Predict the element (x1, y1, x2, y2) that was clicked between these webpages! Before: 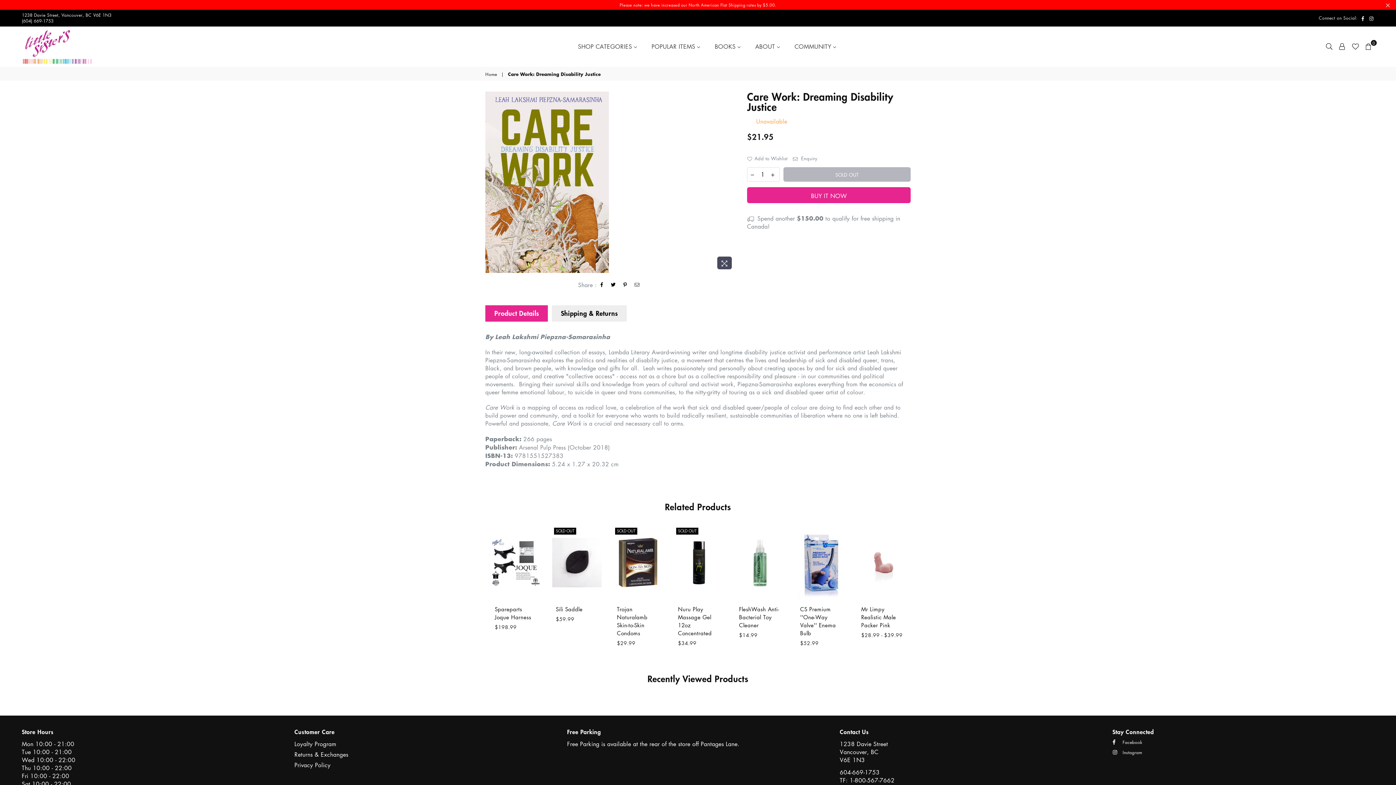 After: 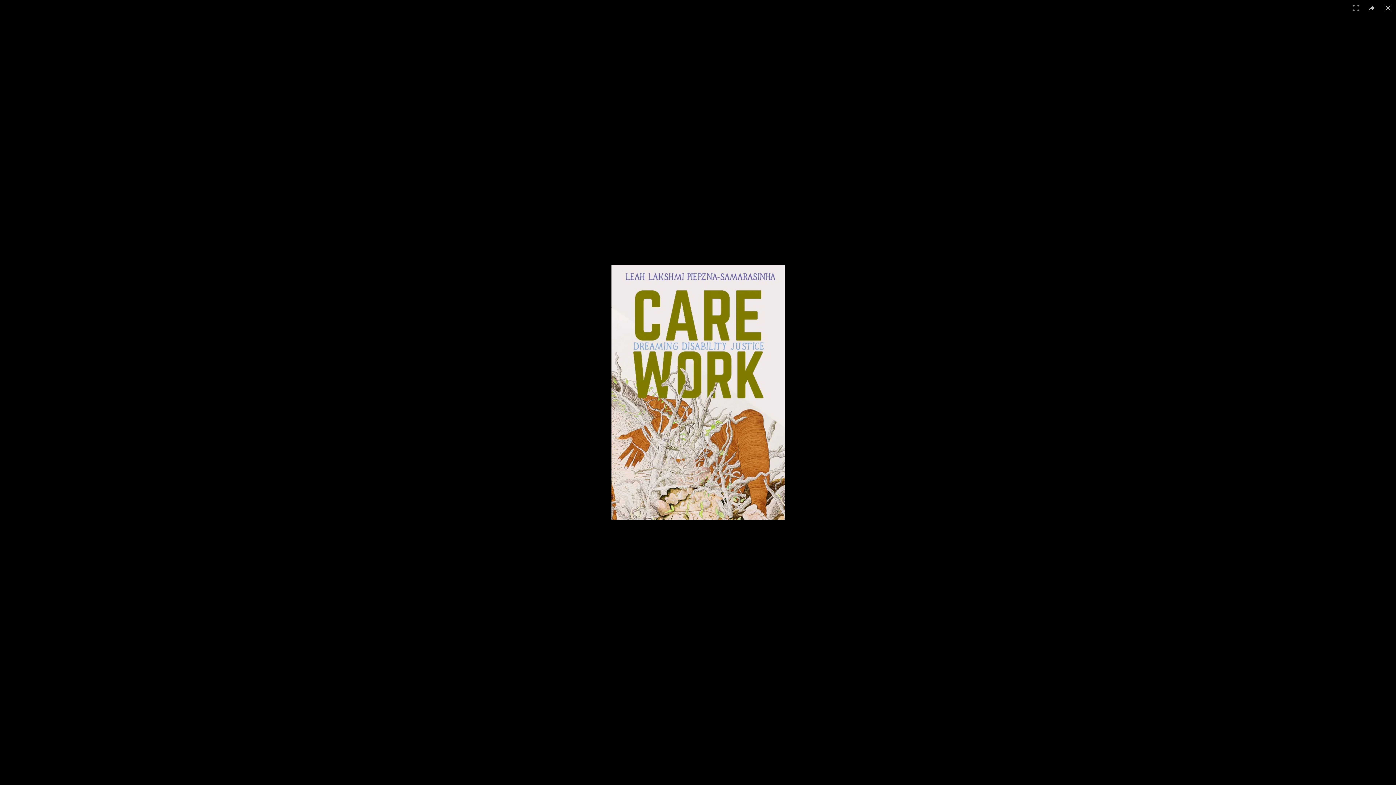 Action: bbox: (717, 256, 732, 269)